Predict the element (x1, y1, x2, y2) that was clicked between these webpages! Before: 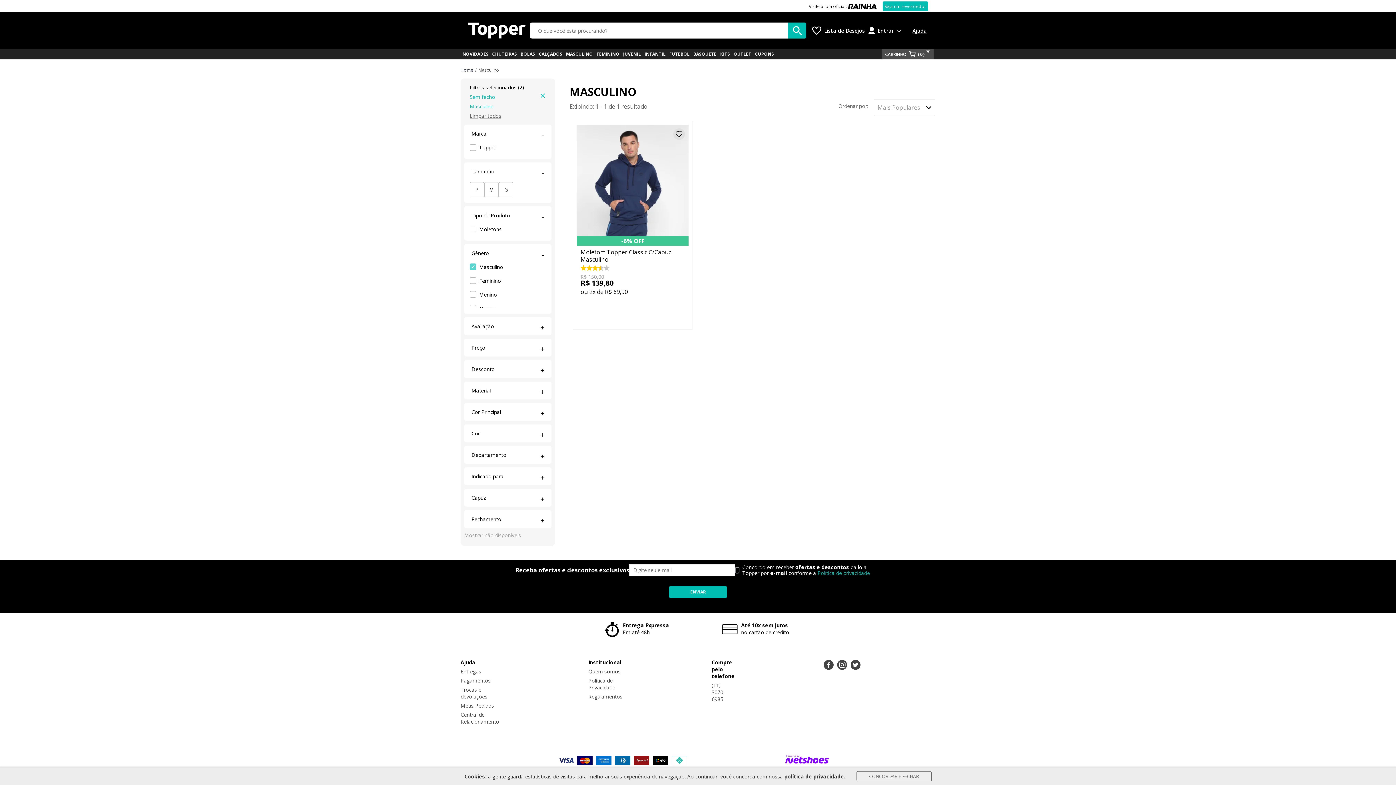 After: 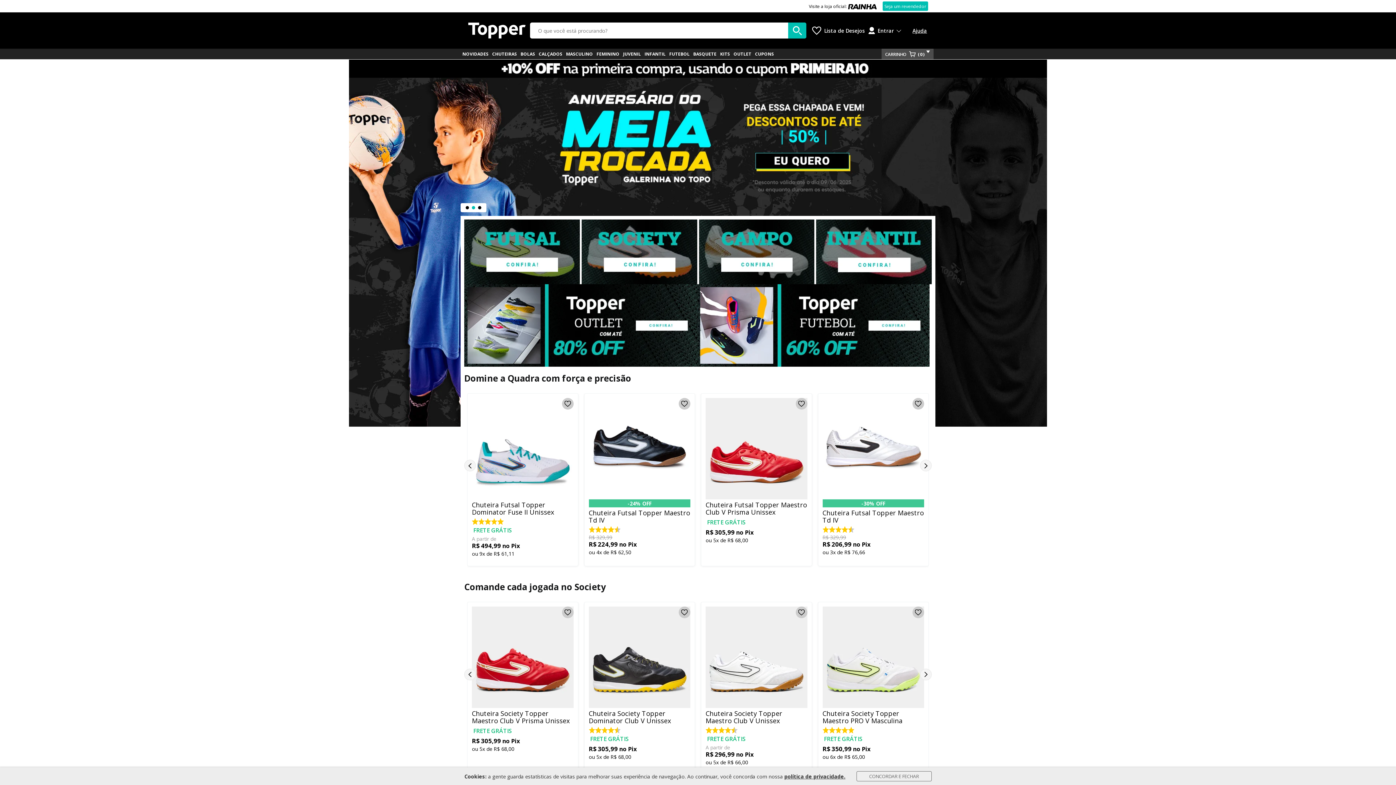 Action: bbox: (460, 66, 473, 73) label: Home